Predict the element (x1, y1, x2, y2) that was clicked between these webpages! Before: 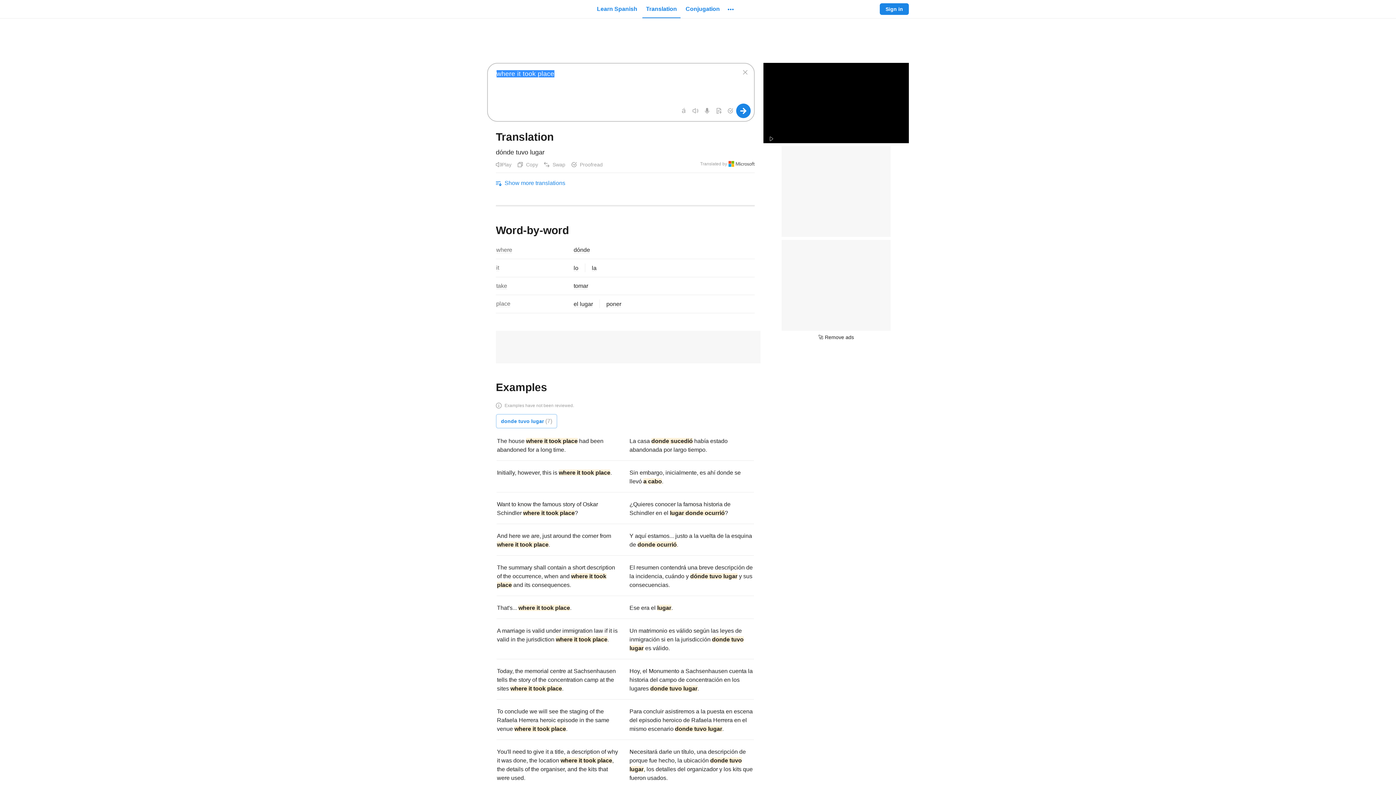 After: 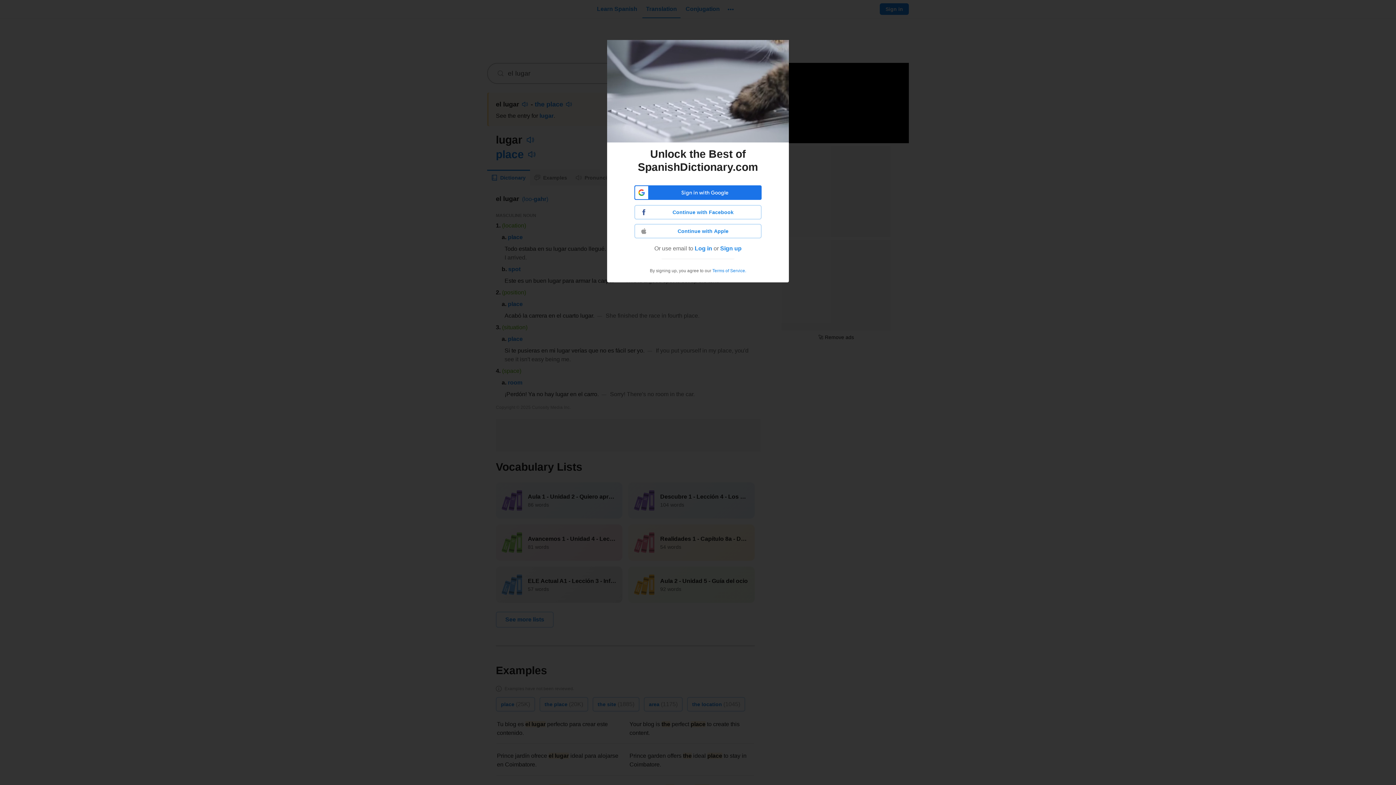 Action: label: el lugar bbox: (573, 301, 593, 307)